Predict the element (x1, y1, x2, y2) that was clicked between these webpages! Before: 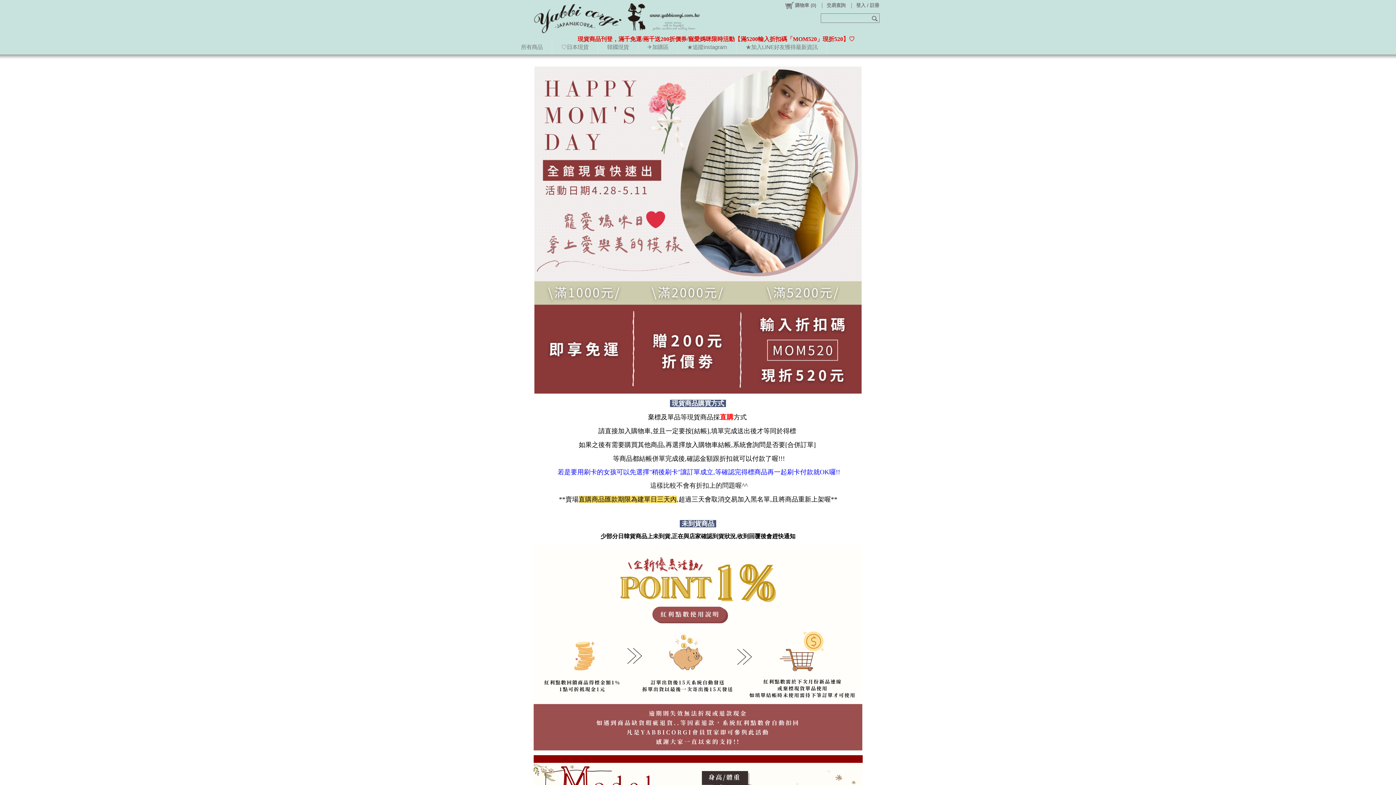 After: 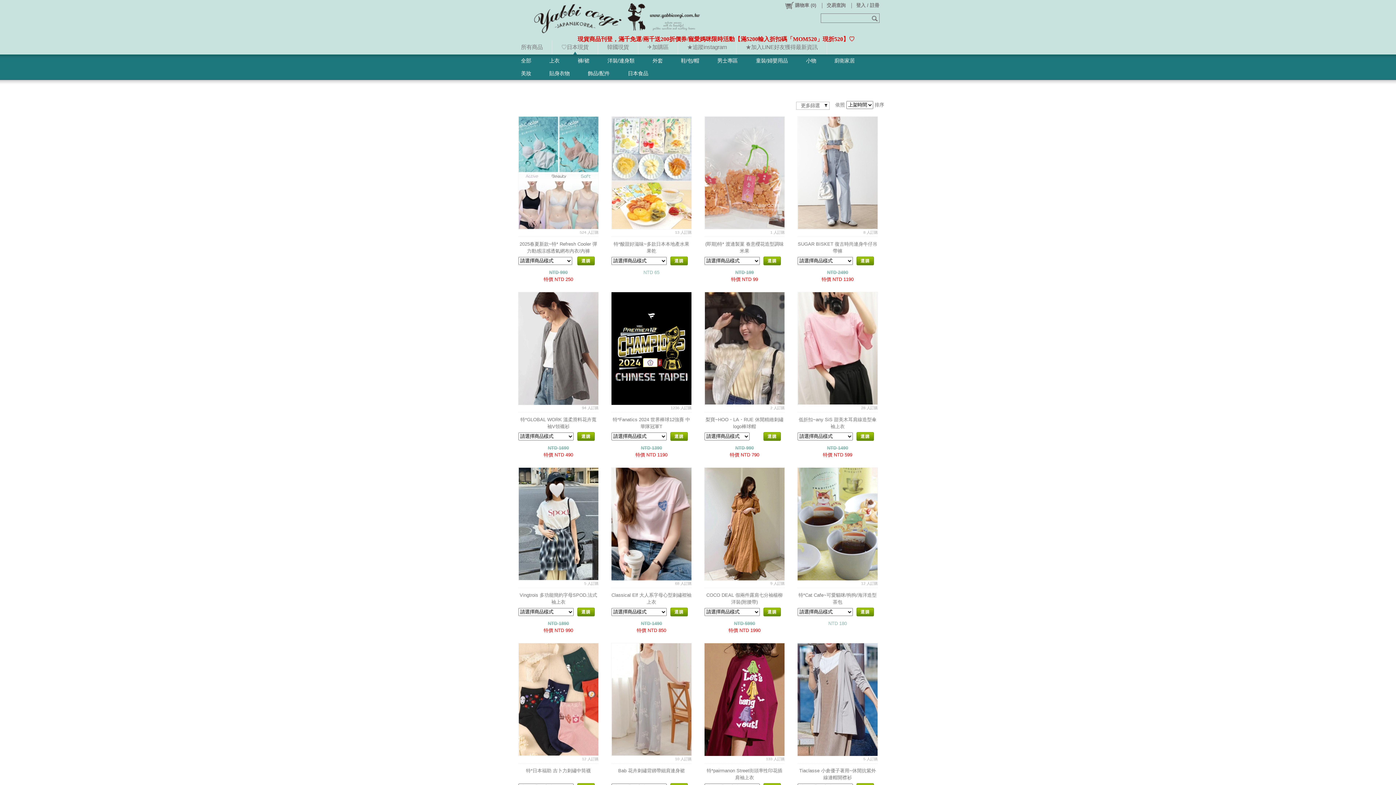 Action: label: ♡日本現貨 bbox: (552, 40, 597, 54)